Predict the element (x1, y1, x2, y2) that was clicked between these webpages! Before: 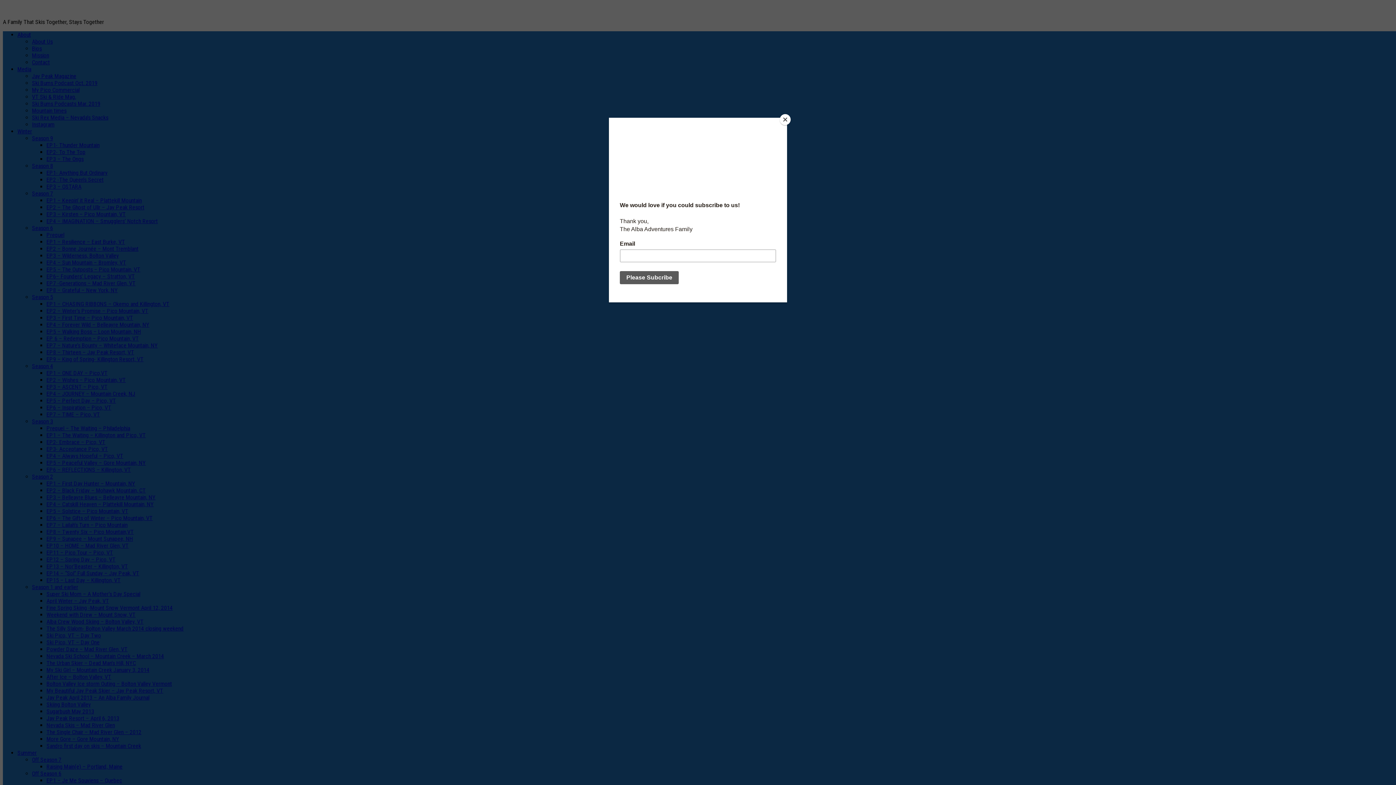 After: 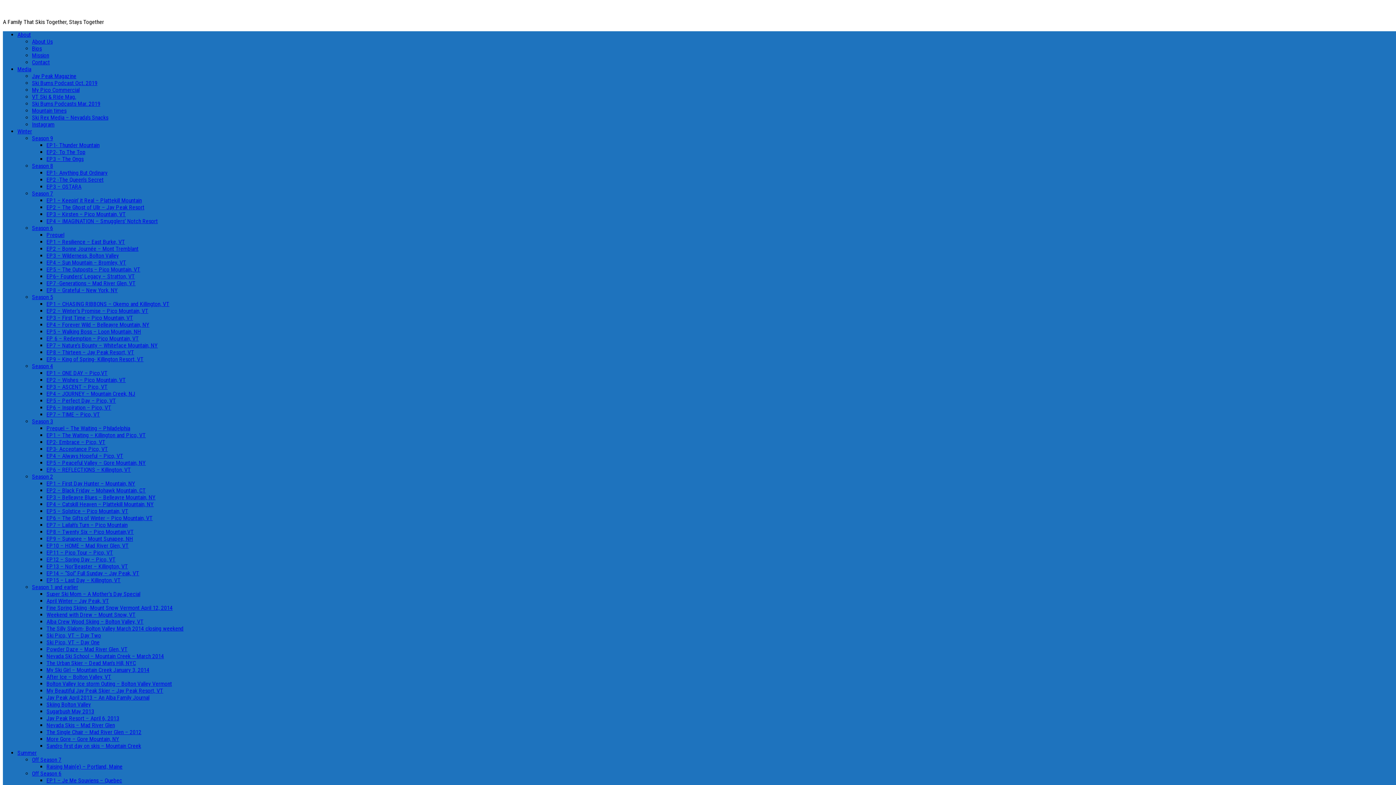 Action: bbox: (780, 114, 790, 125) label: Close